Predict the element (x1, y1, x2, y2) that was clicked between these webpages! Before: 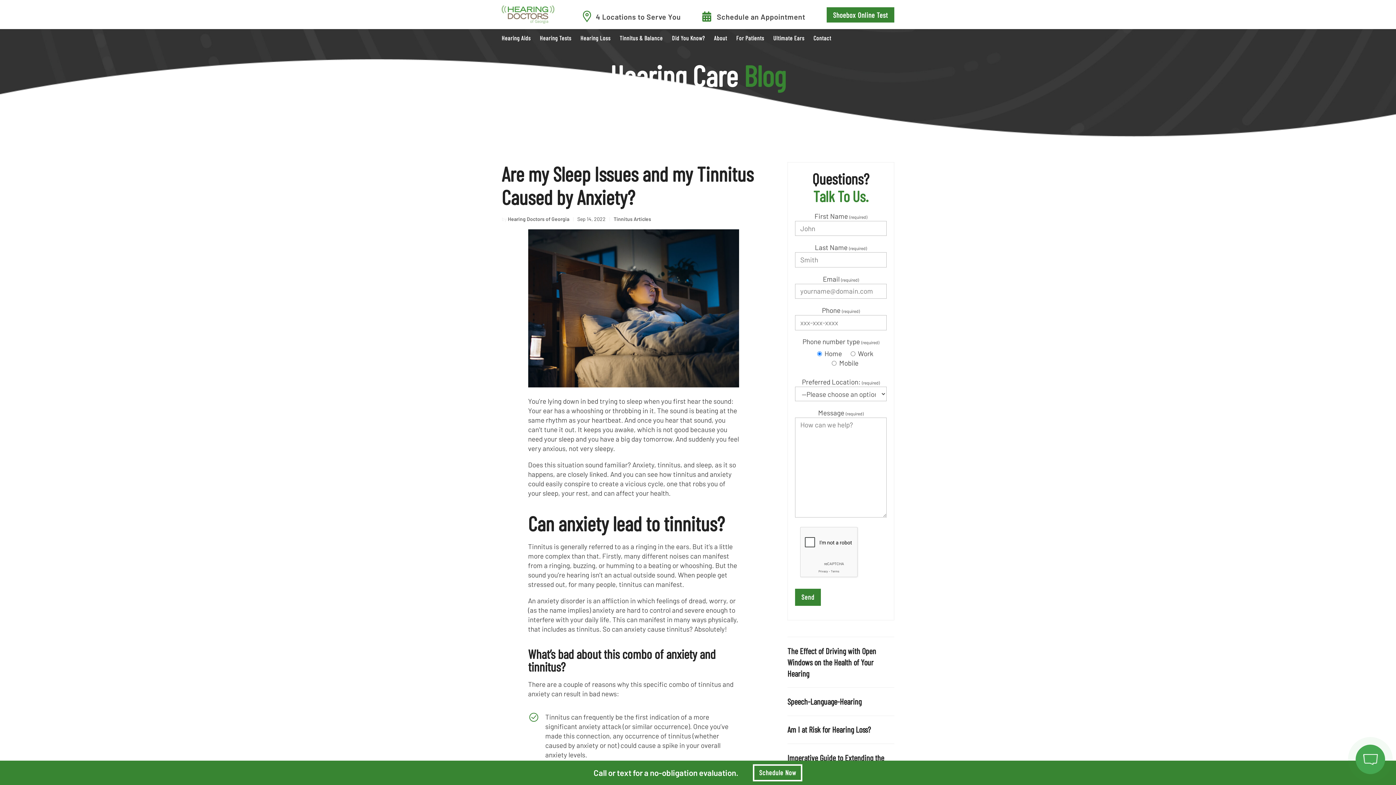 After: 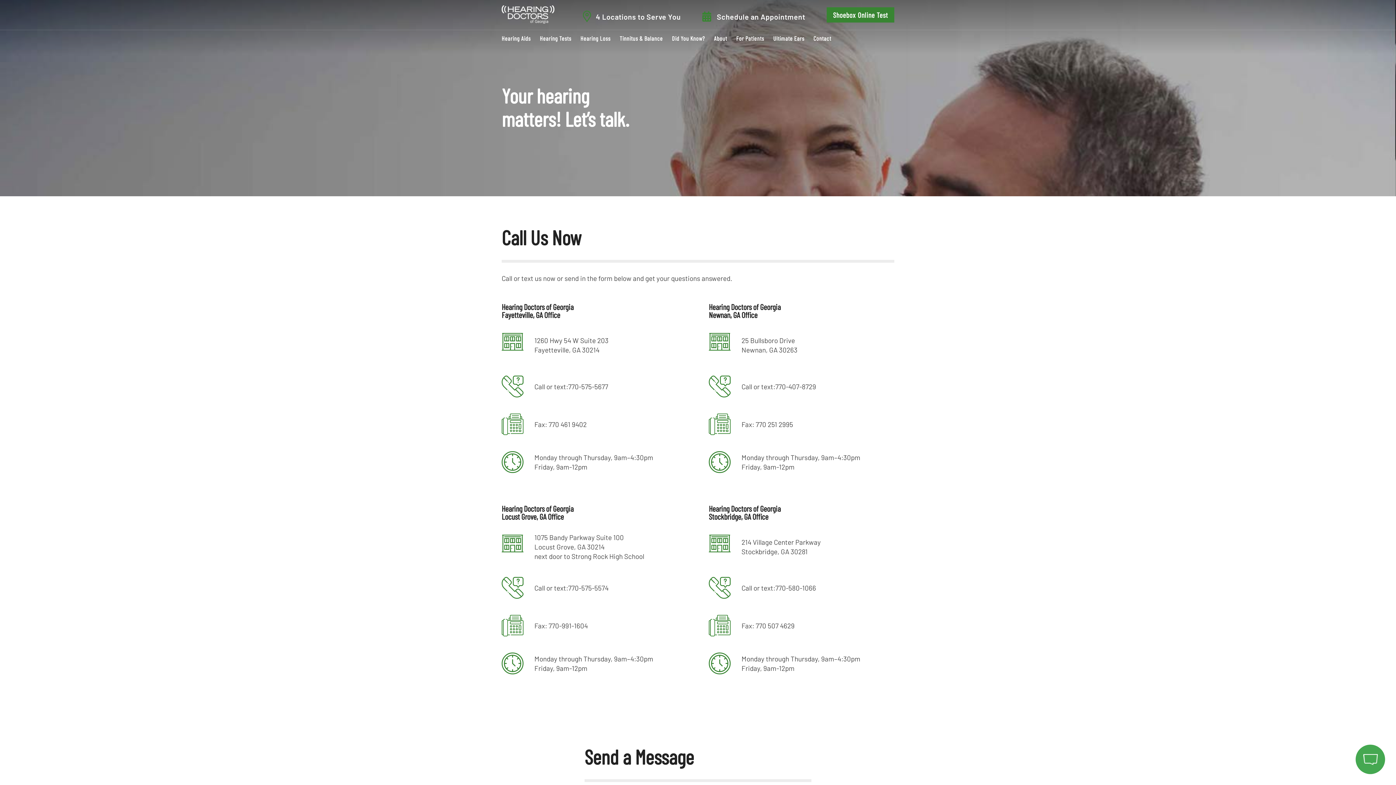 Action: bbox: (813, 29, 831, 46) label: Contact